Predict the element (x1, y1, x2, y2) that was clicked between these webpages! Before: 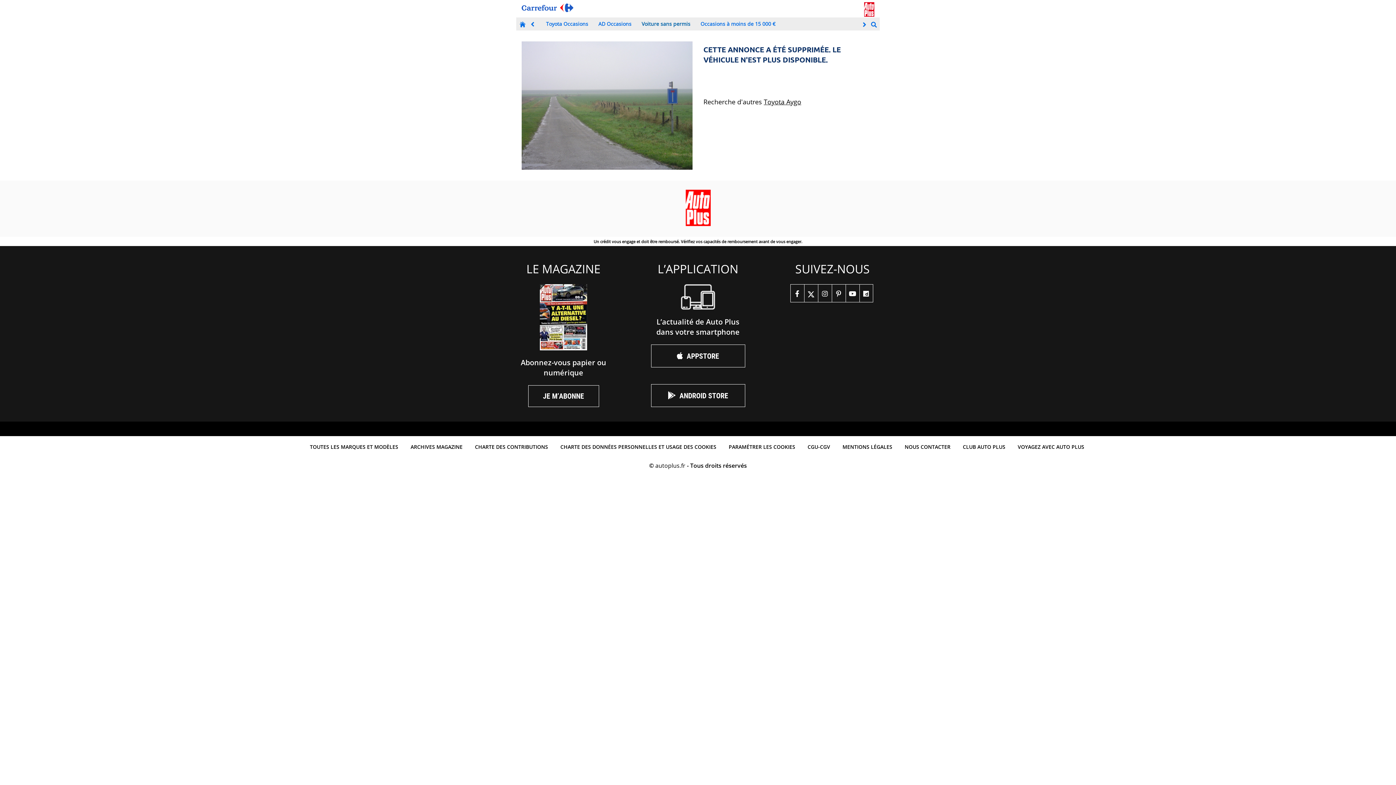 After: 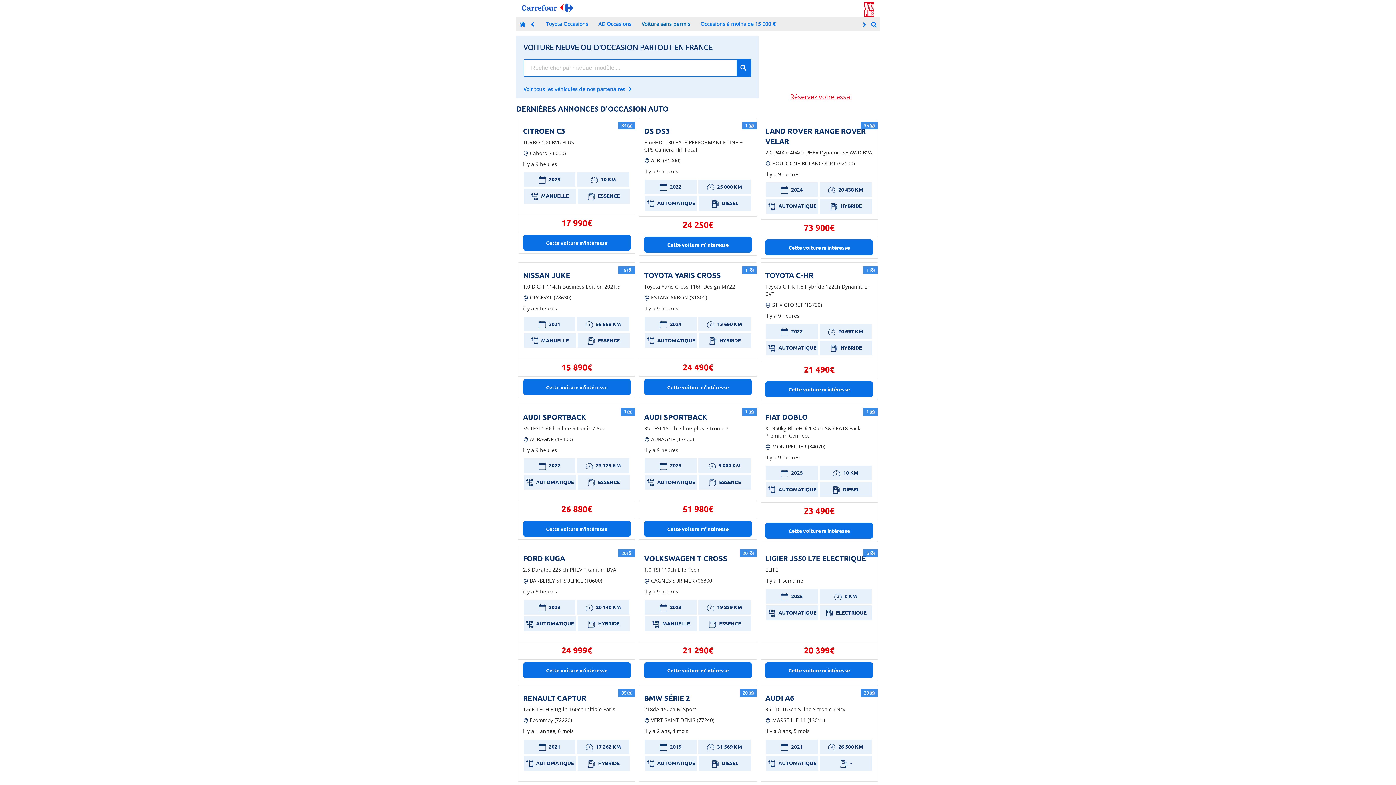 Action: bbox: (519, 20, 526, 27)